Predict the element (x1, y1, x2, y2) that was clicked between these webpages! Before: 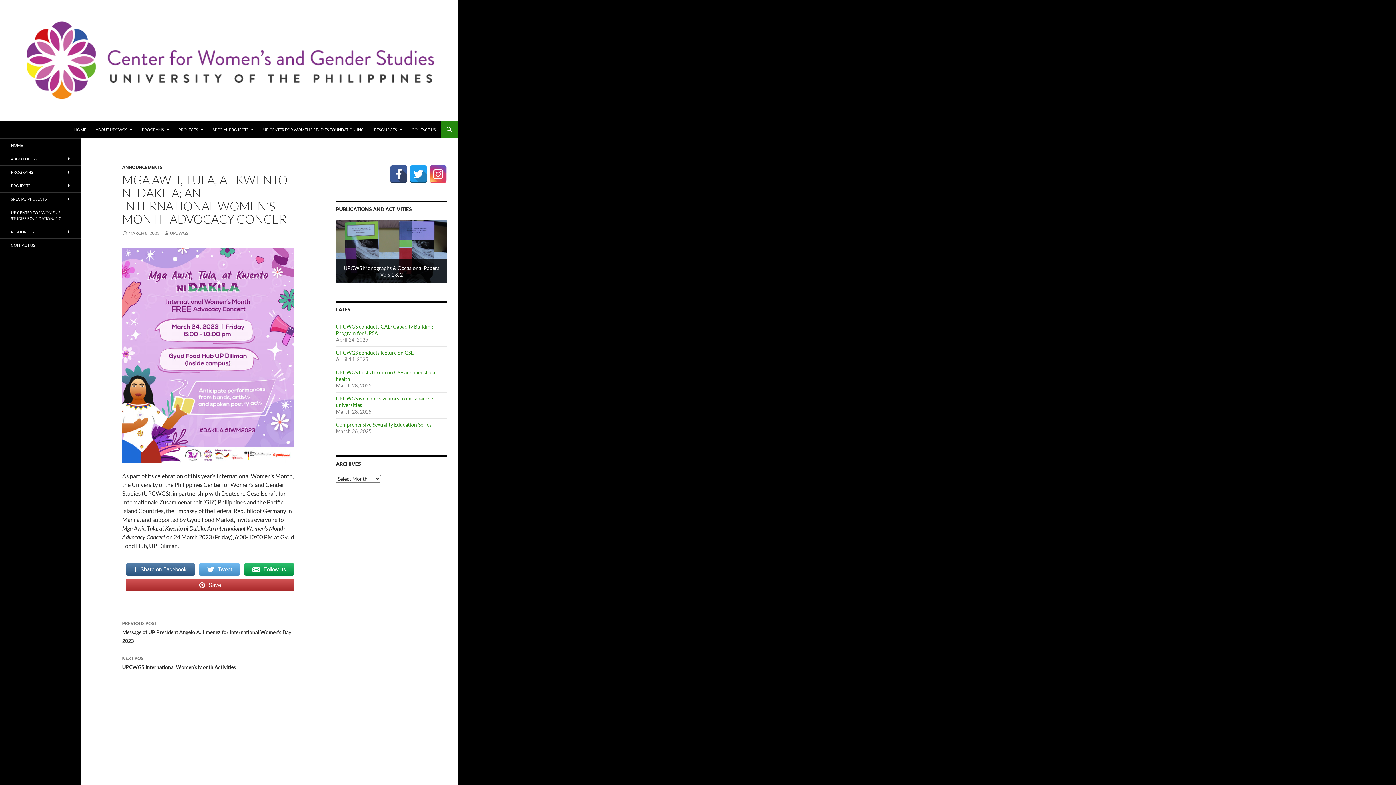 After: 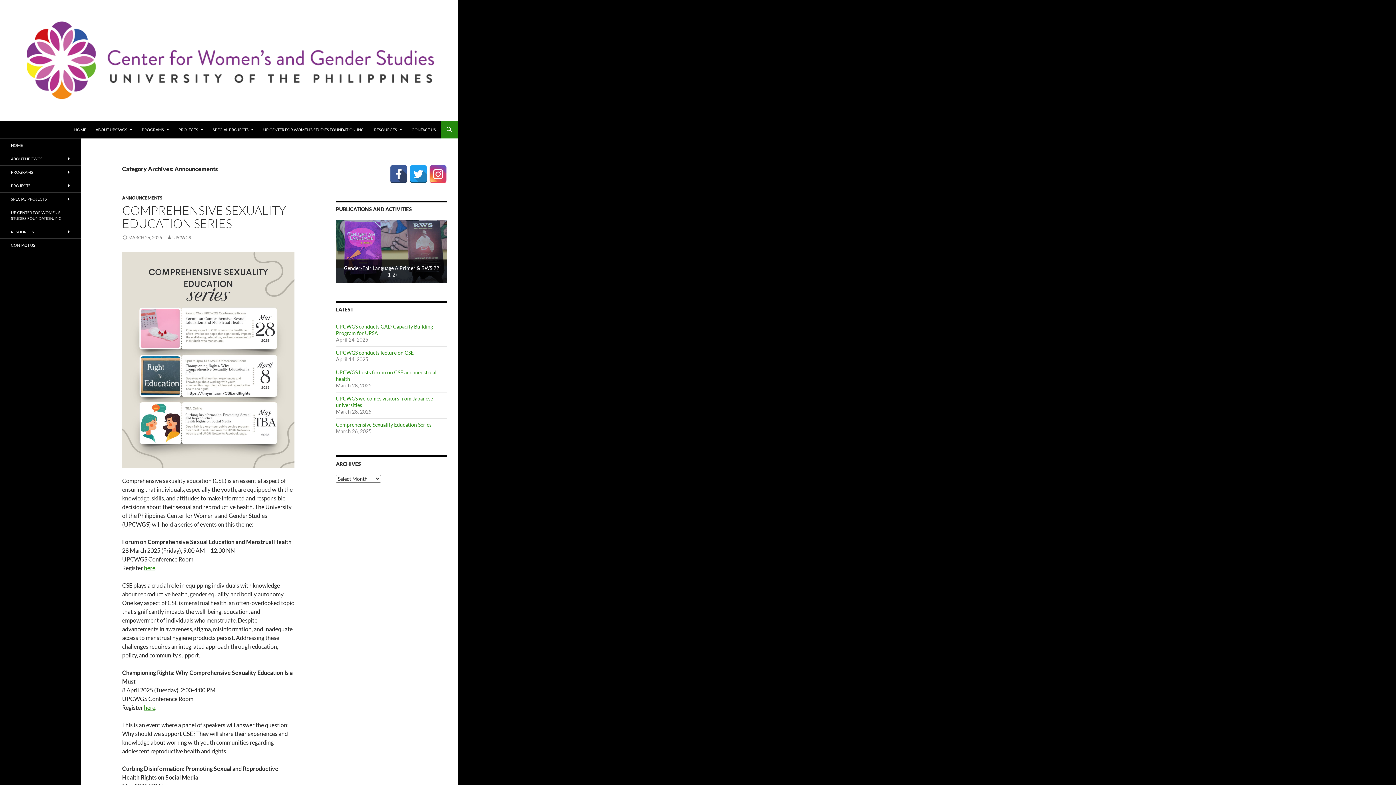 Action: label: ANNOUNCEMENTS bbox: (122, 164, 162, 170)